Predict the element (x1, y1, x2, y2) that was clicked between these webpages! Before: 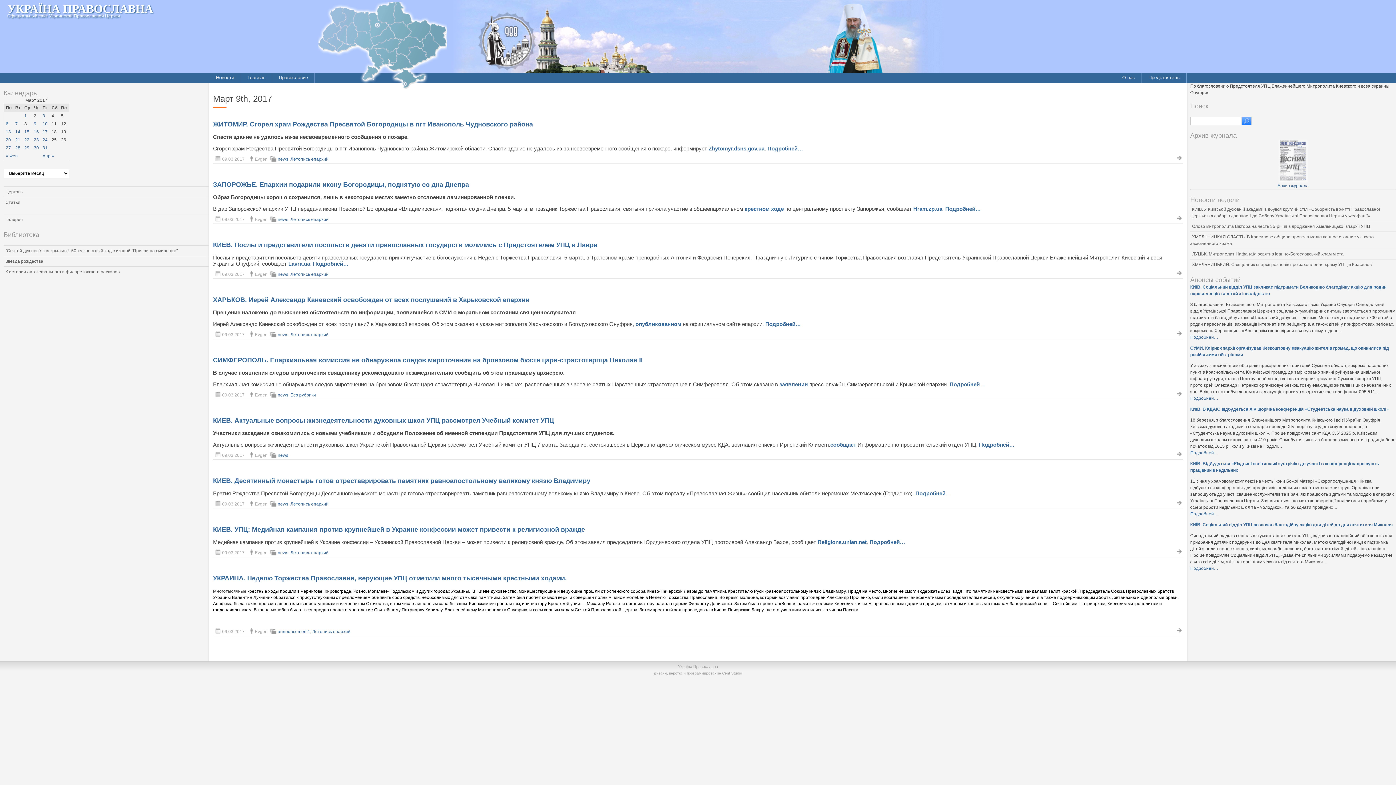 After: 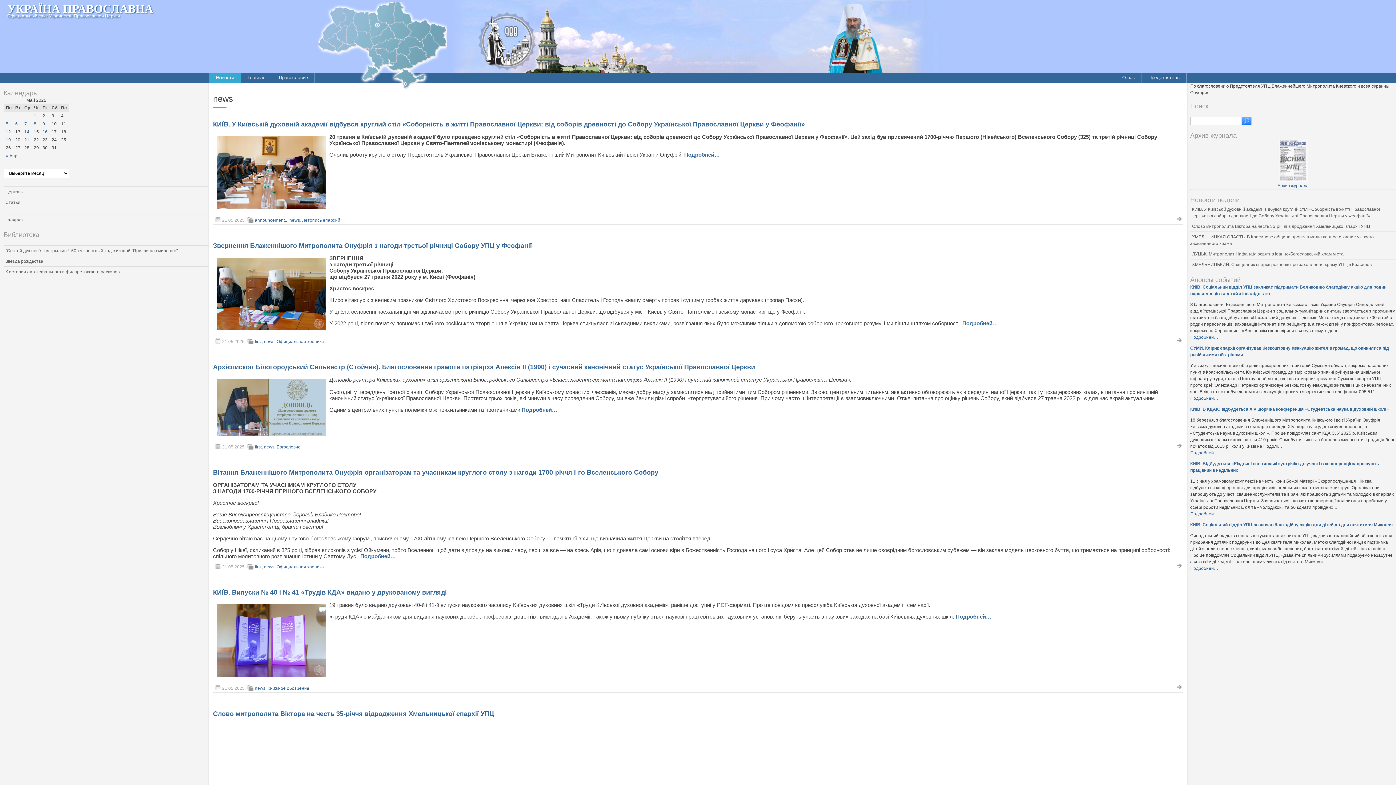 Action: label: Новости bbox: (209, 72, 241, 82)